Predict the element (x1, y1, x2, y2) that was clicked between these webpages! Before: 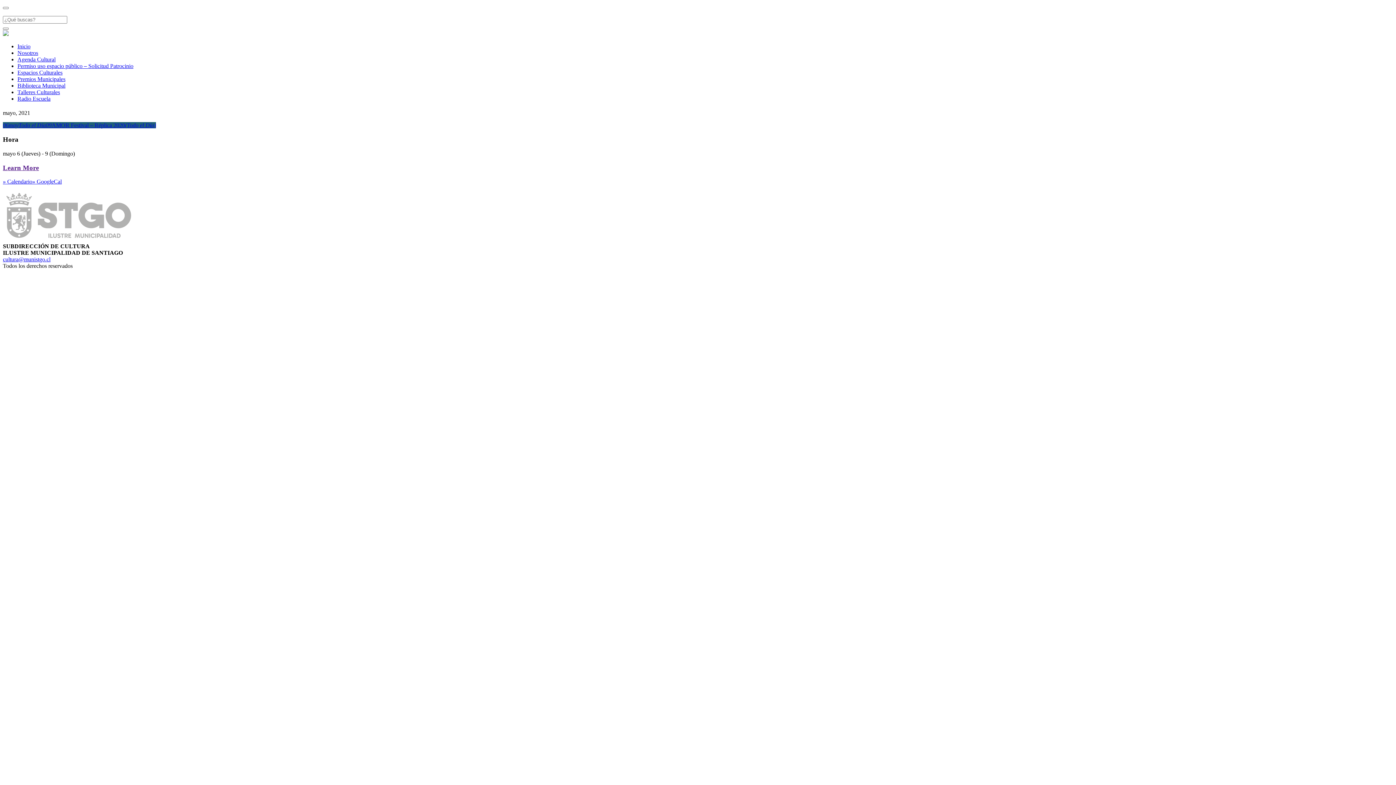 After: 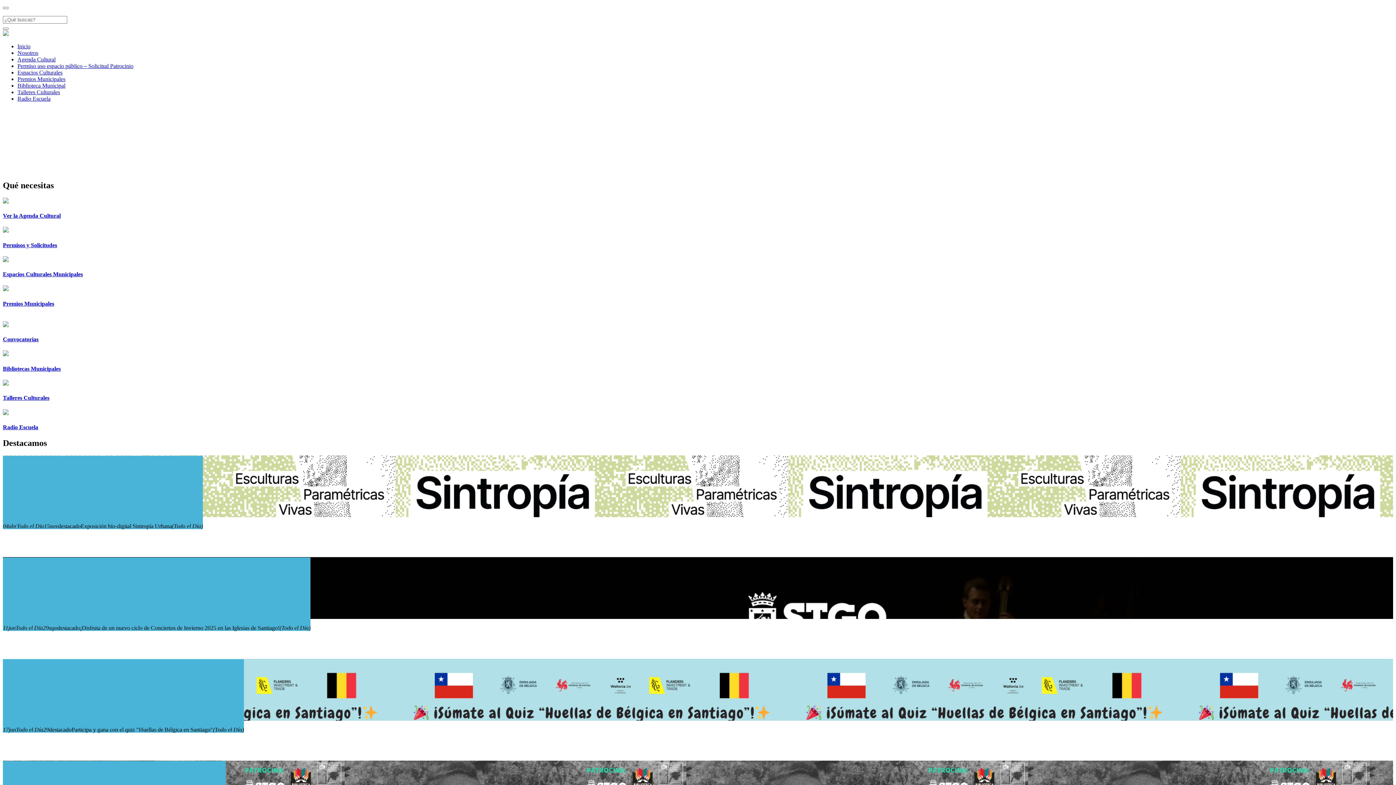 Action: bbox: (2, 30, 8, 37)